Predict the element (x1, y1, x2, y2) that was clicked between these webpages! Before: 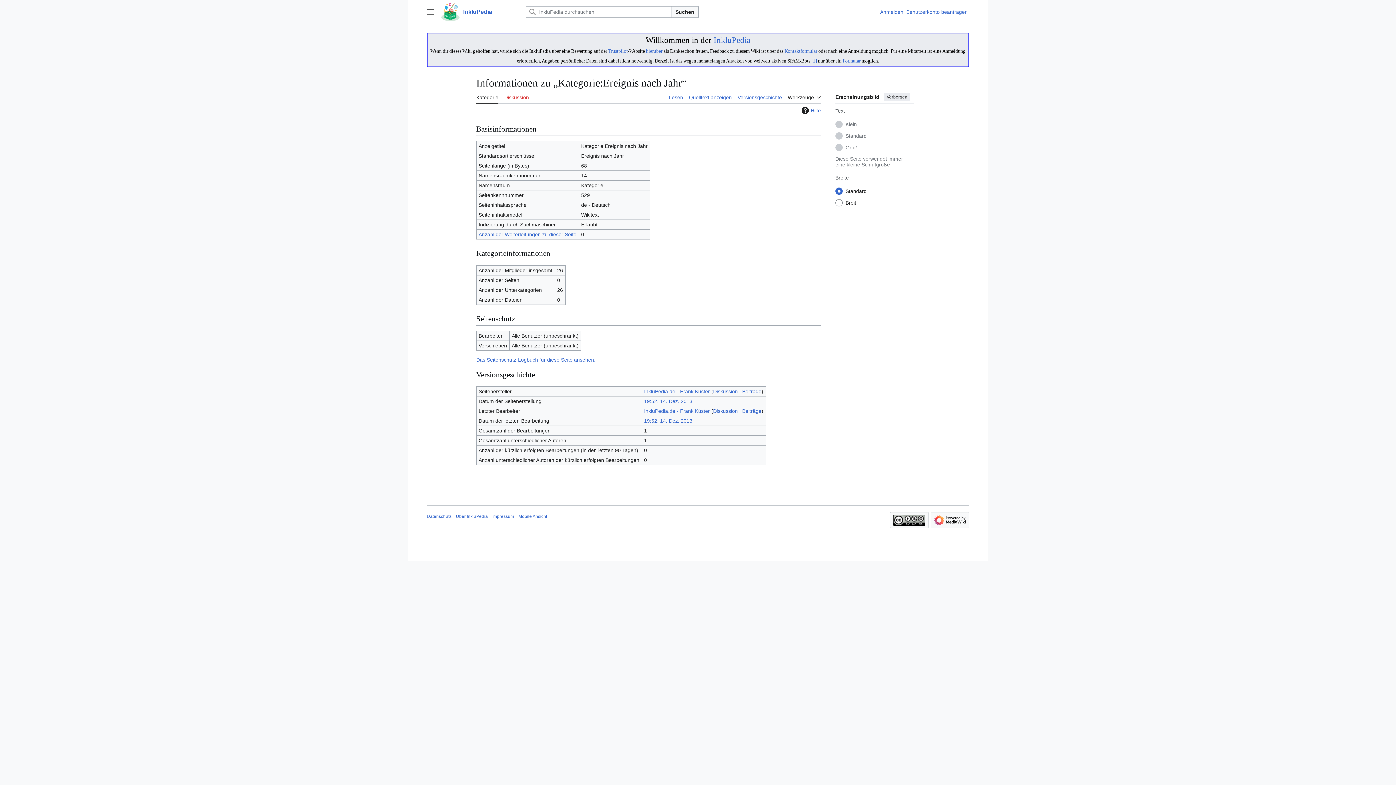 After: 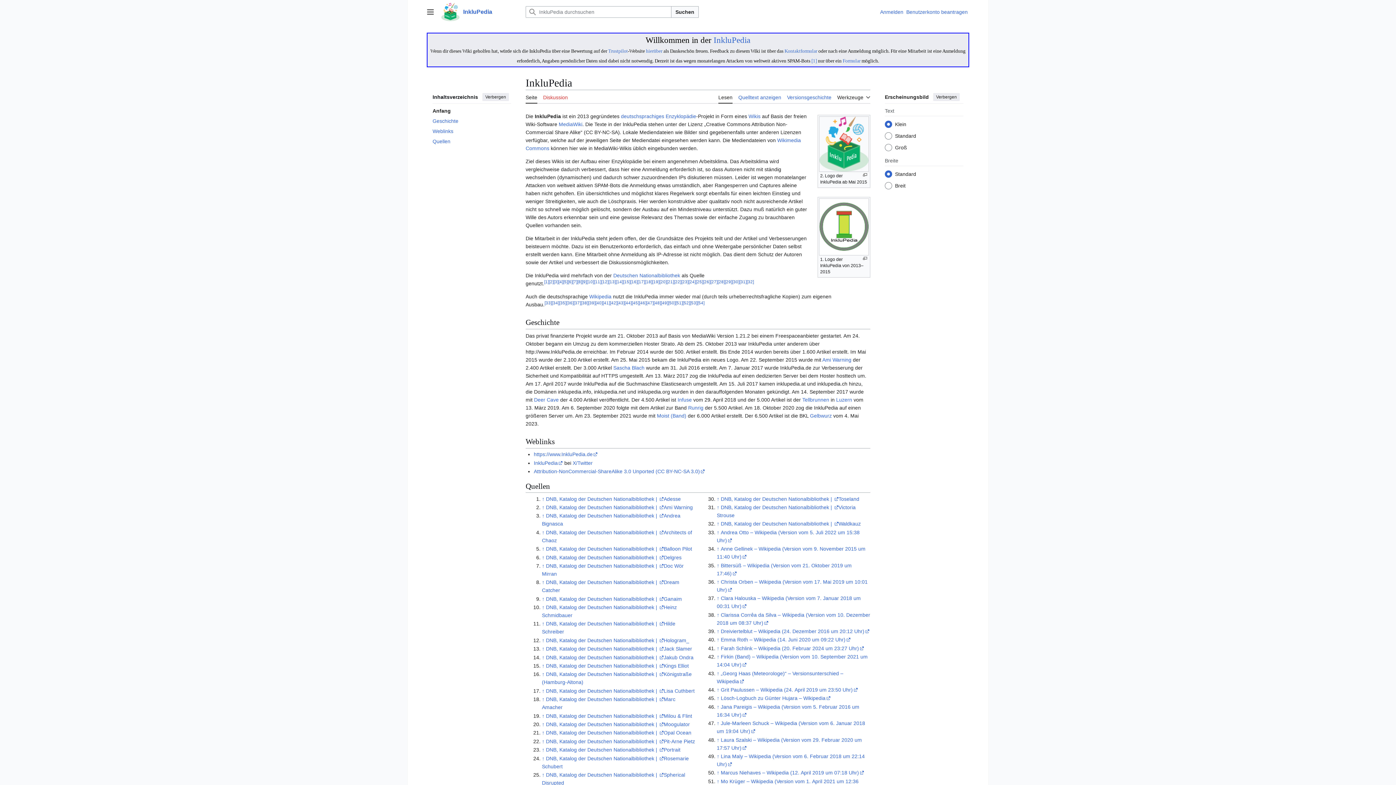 Action: bbox: (713, 35, 750, 44) label: InkluPedia